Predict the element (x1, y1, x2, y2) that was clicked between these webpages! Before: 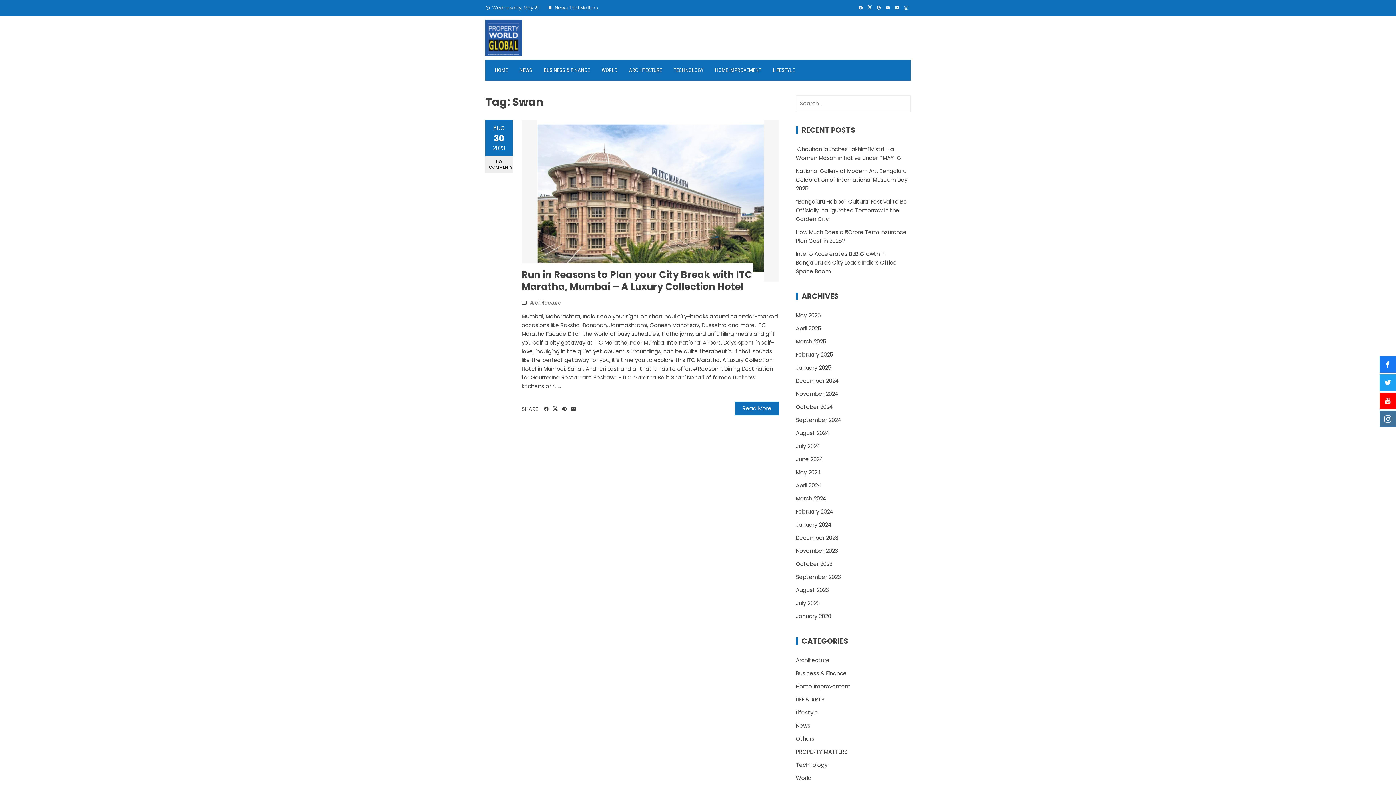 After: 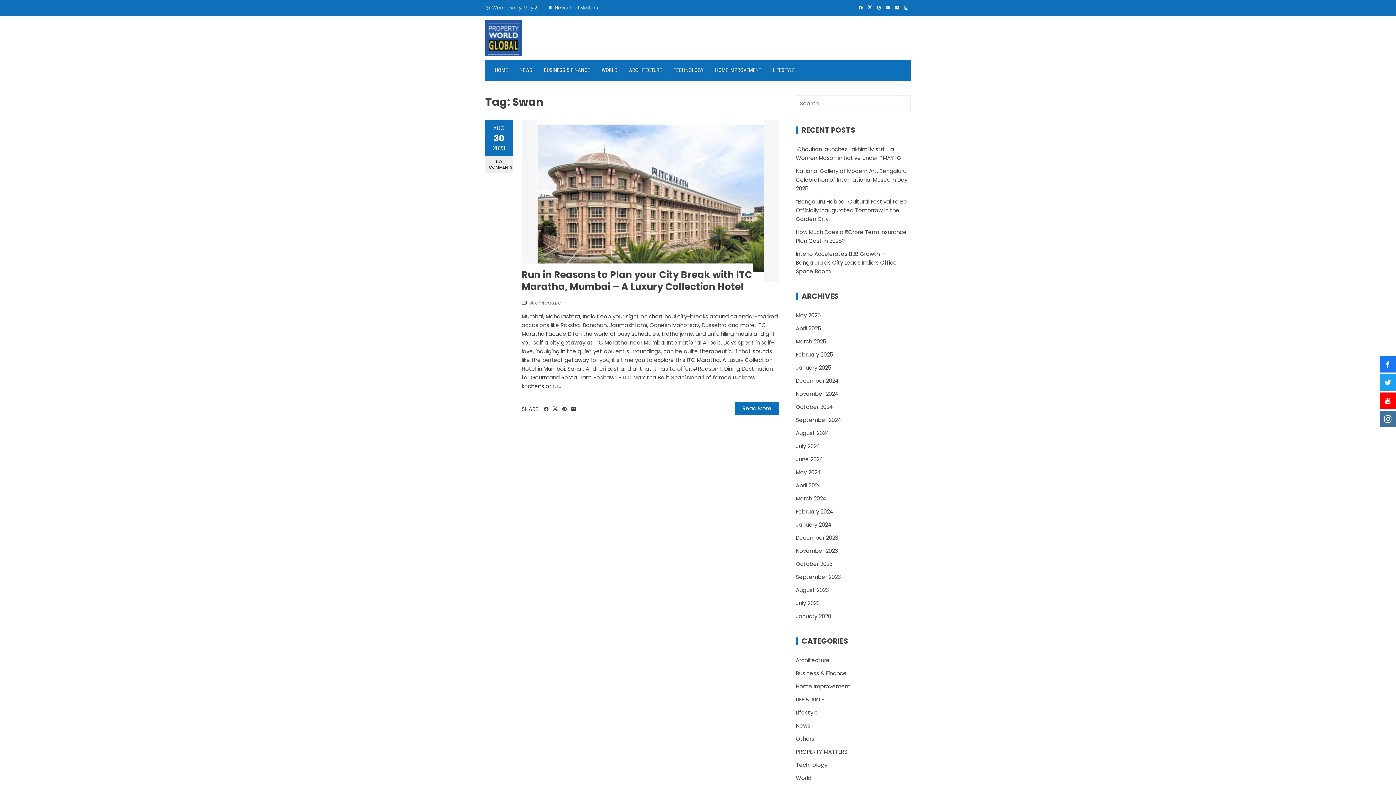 Action: bbox: (874, 4, 883, 11)